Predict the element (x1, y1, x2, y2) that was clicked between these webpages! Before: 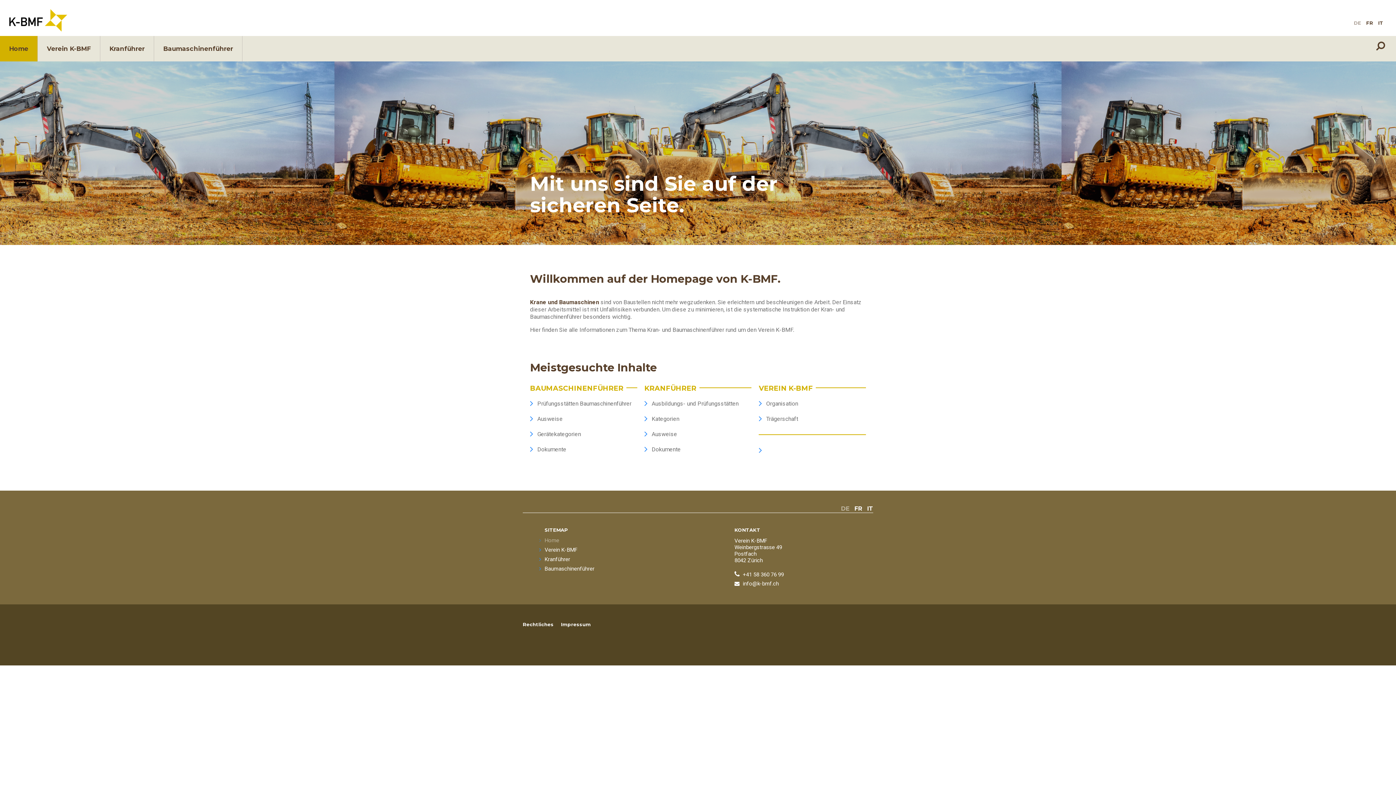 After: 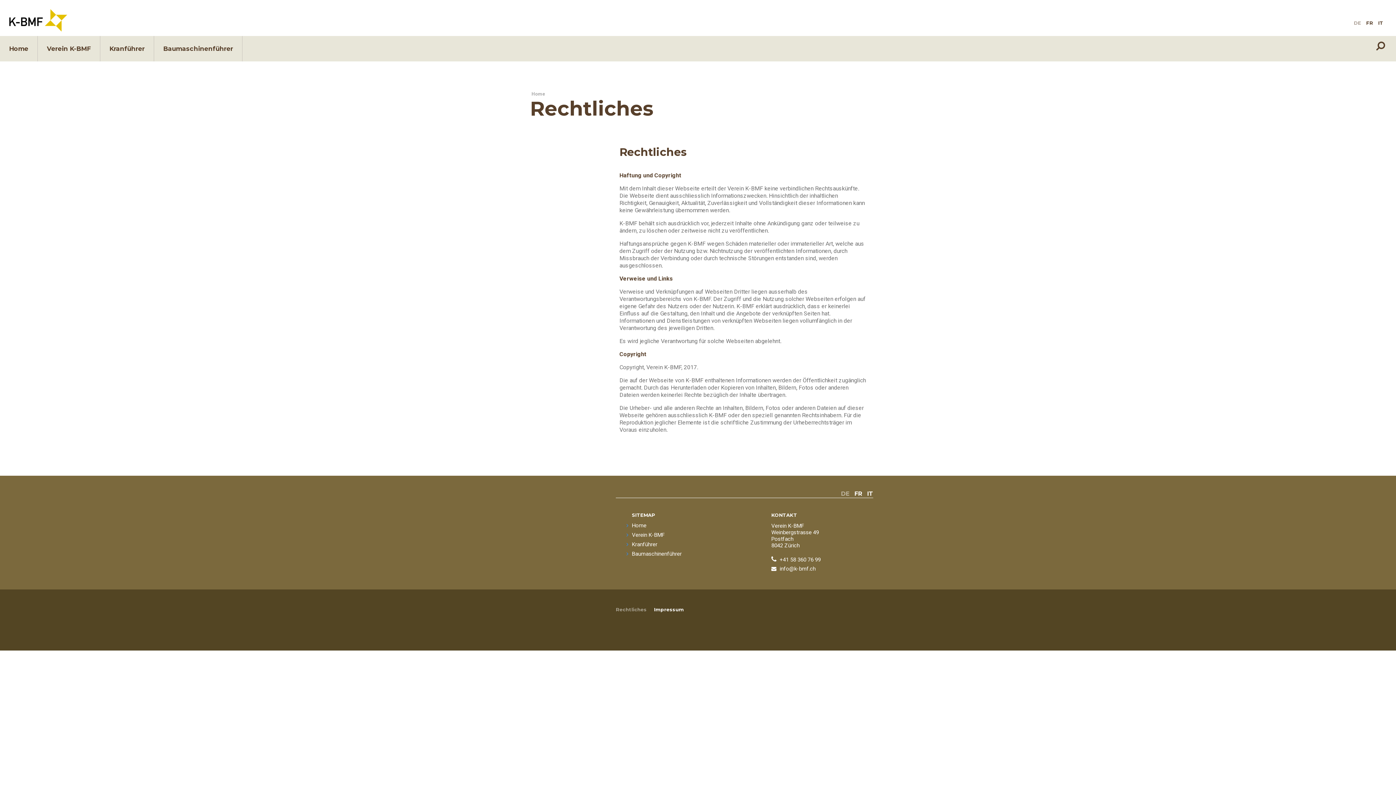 Action: label: Rechtliches bbox: (522, 622, 553, 626)